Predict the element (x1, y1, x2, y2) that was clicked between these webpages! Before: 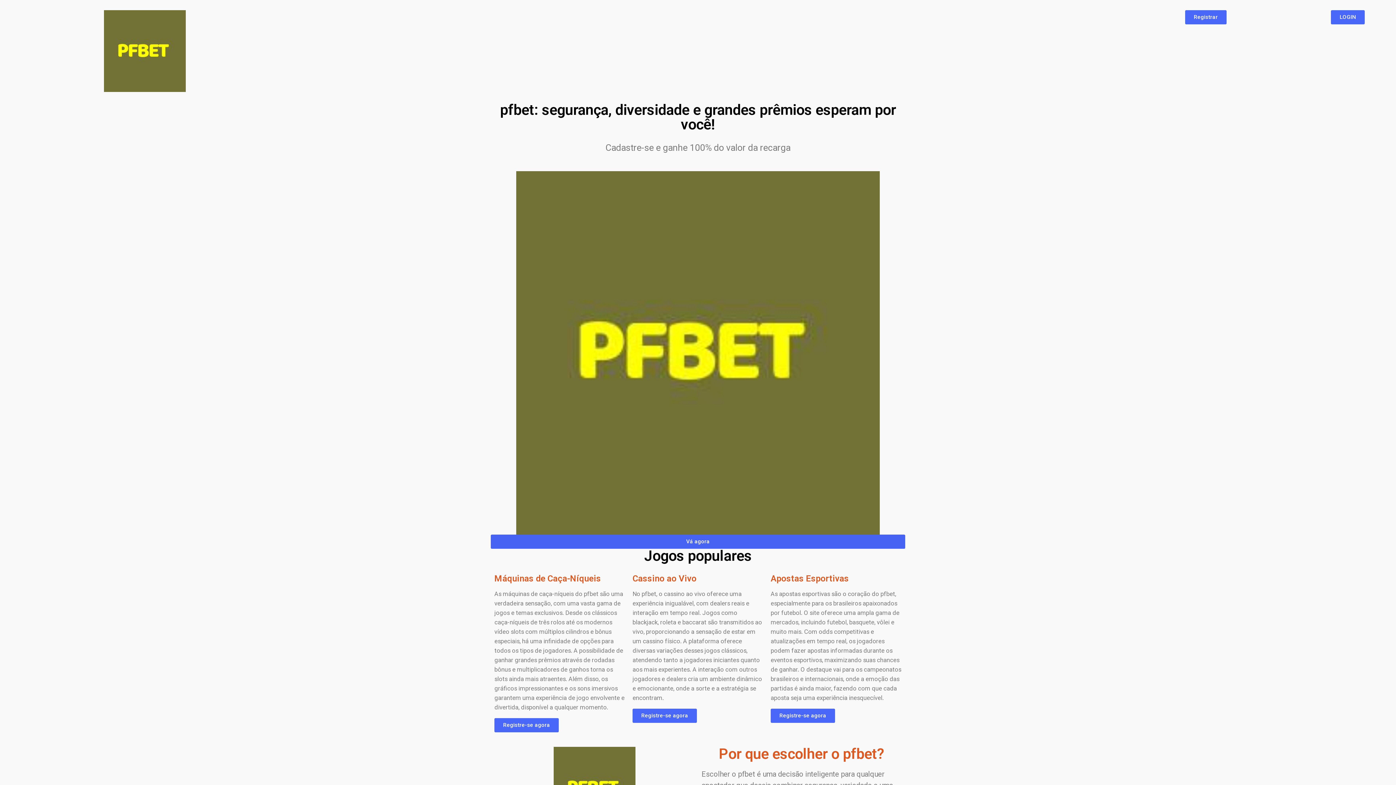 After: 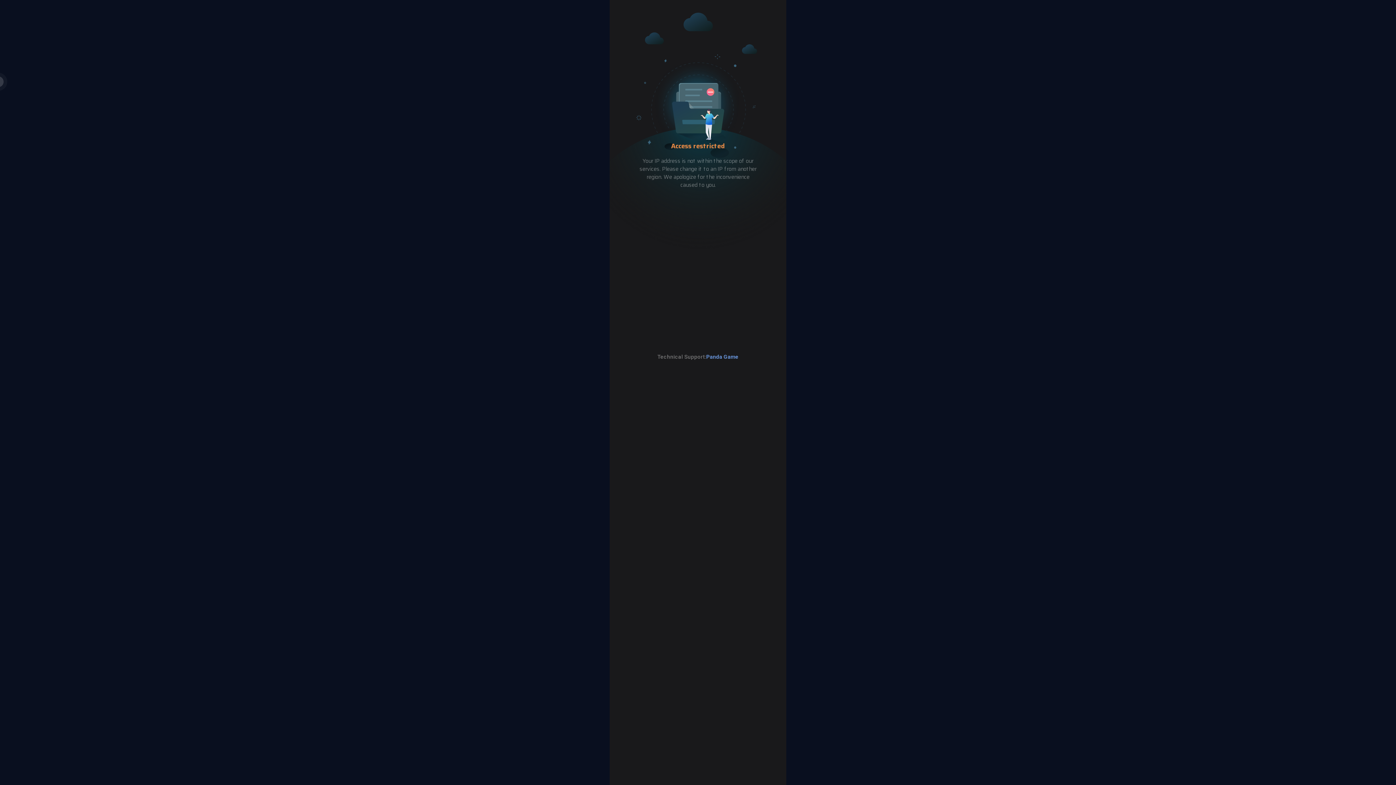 Action: label: Registrar bbox: (1185, 10, 1226, 24)